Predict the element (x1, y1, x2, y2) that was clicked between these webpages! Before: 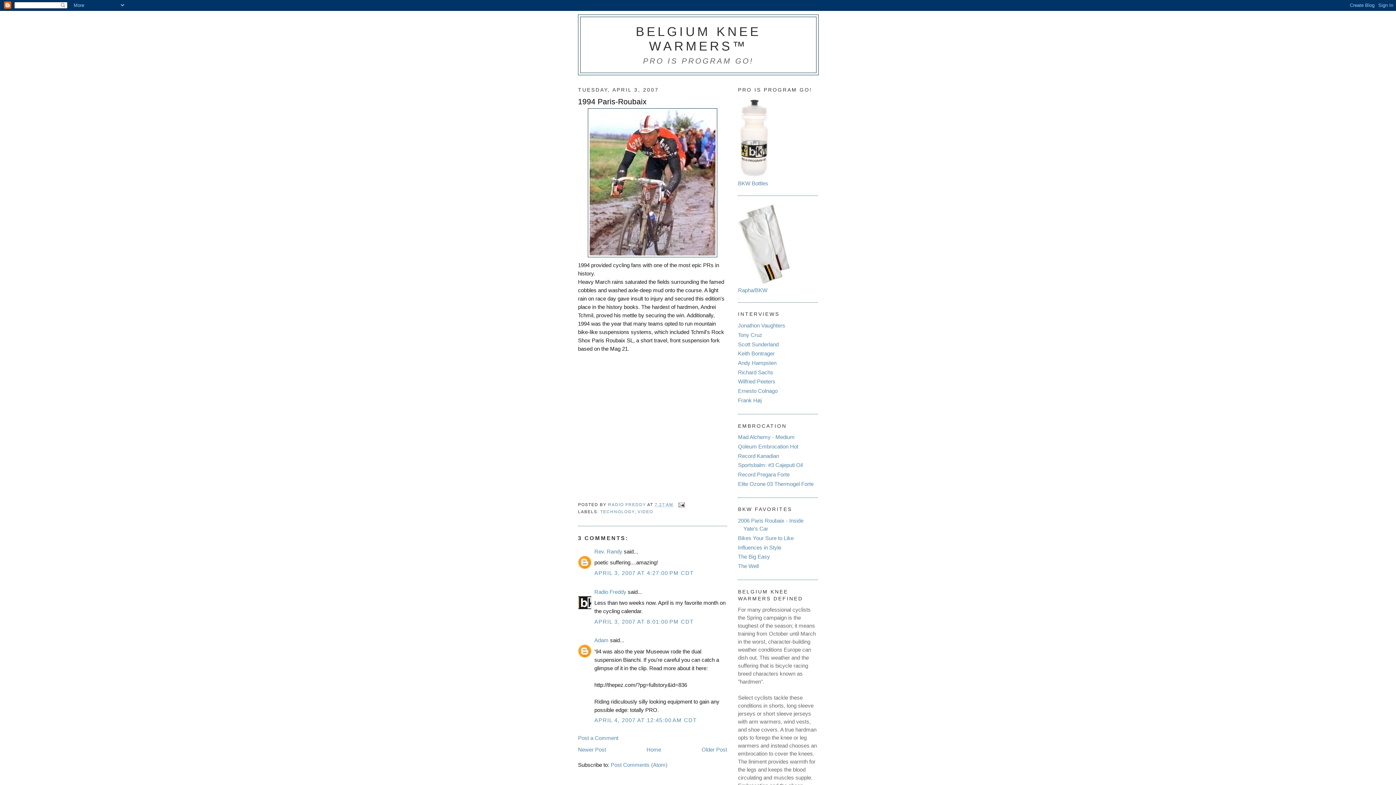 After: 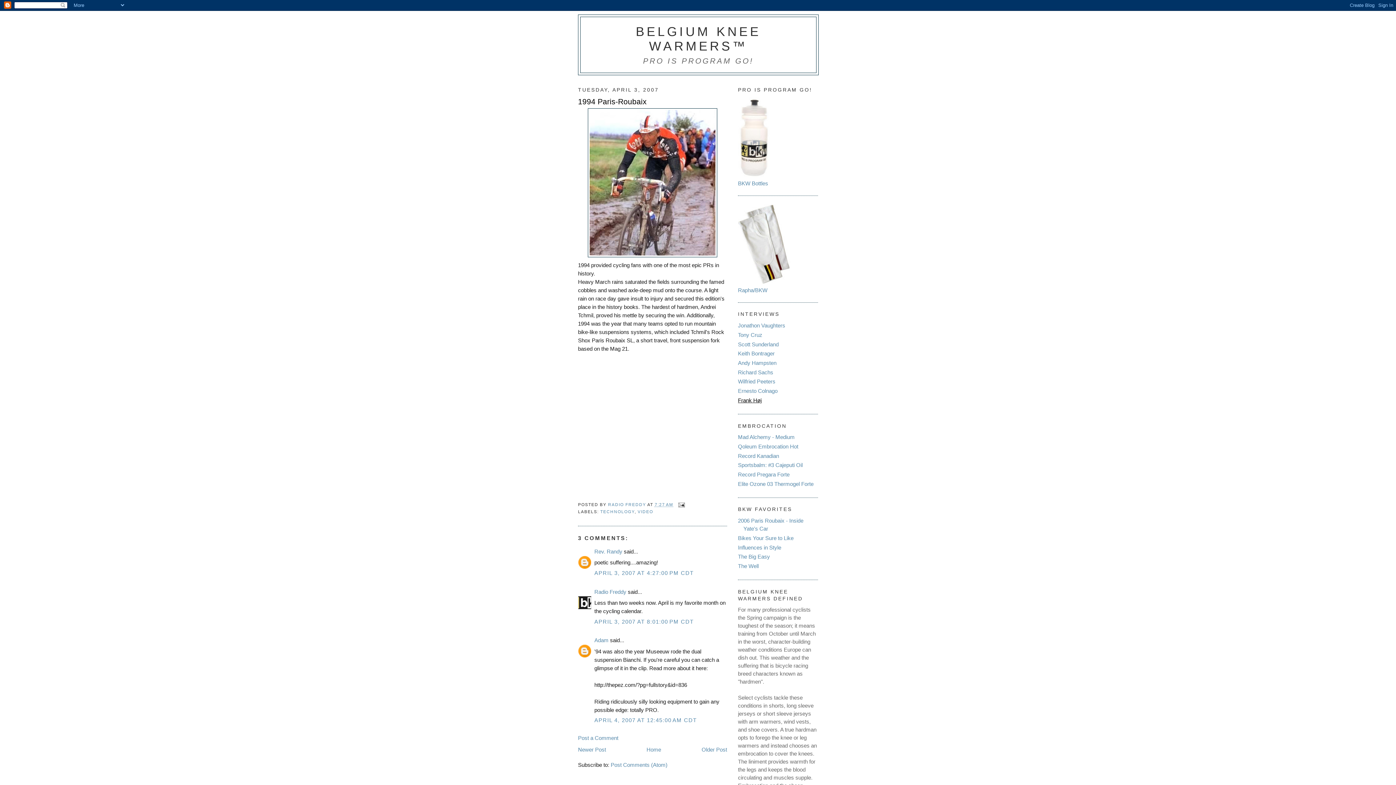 Action: bbox: (738, 397, 761, 403) label: Frank Høj